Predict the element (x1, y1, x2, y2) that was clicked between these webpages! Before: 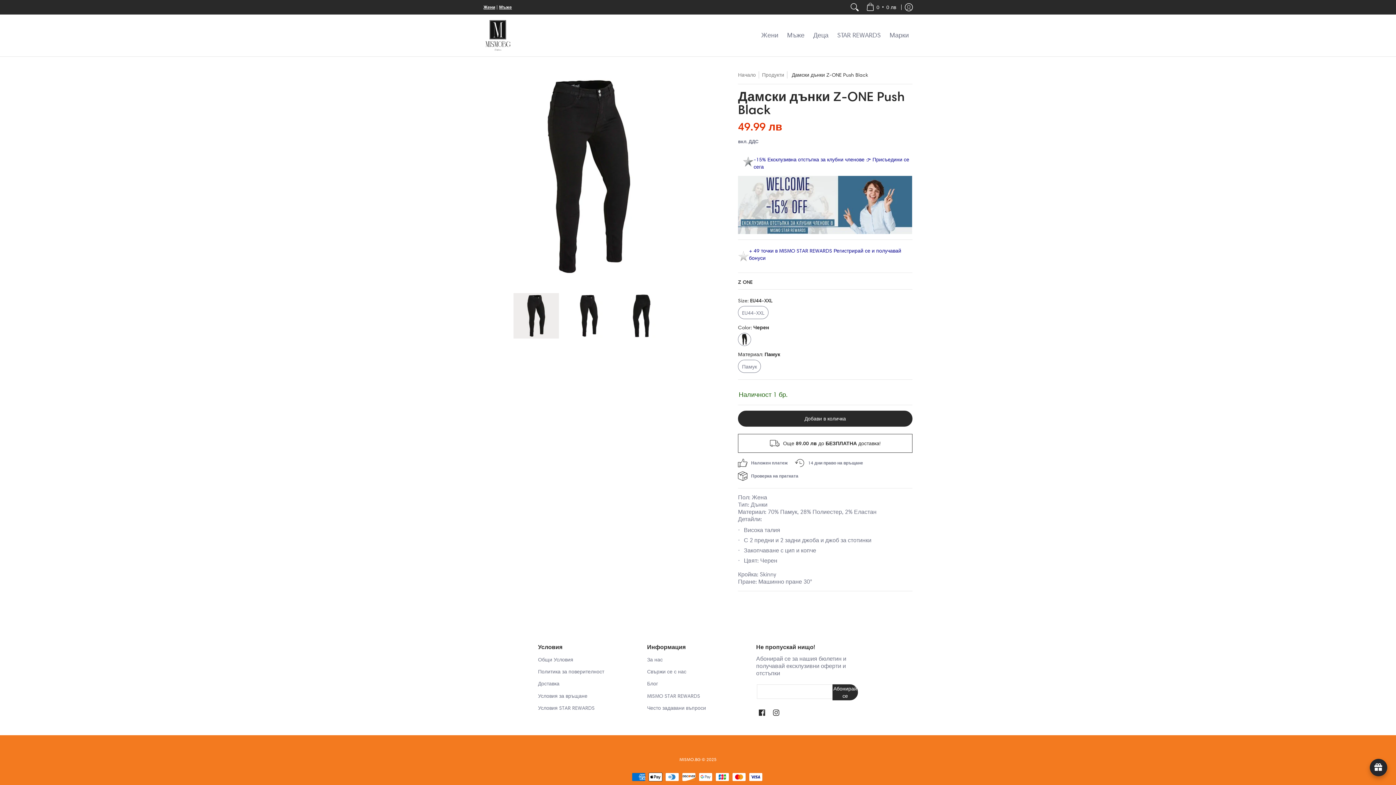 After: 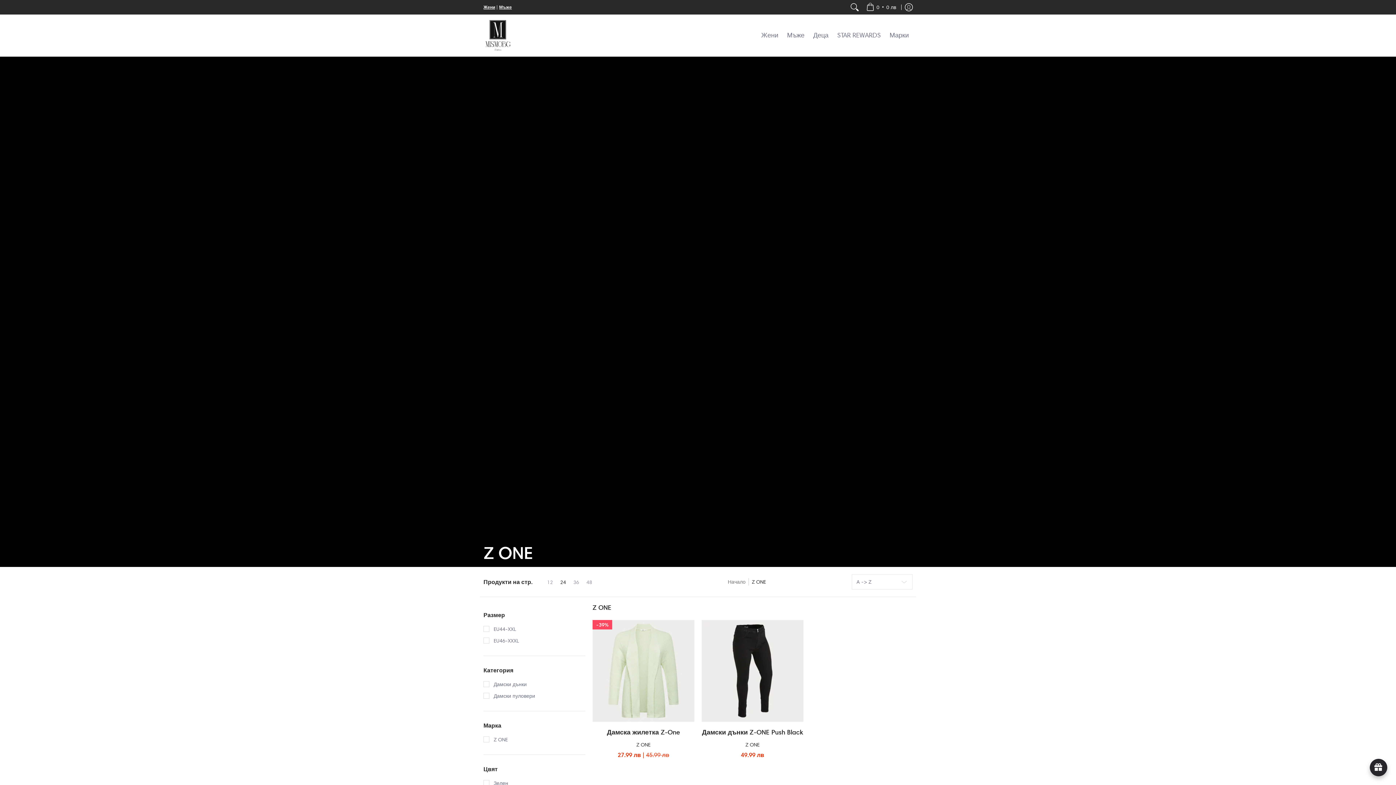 Action: bbox: (738, 278, 752, 285) label: Z ONE